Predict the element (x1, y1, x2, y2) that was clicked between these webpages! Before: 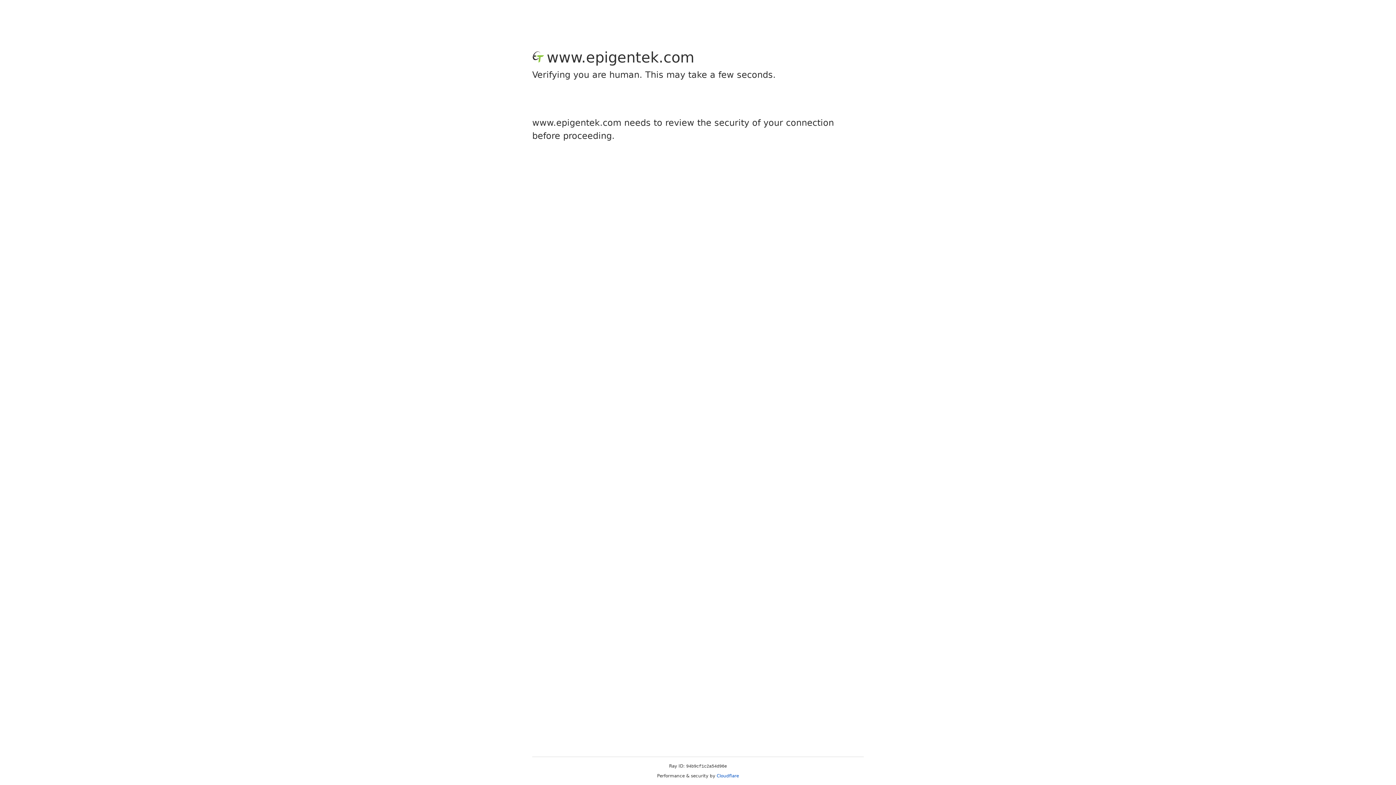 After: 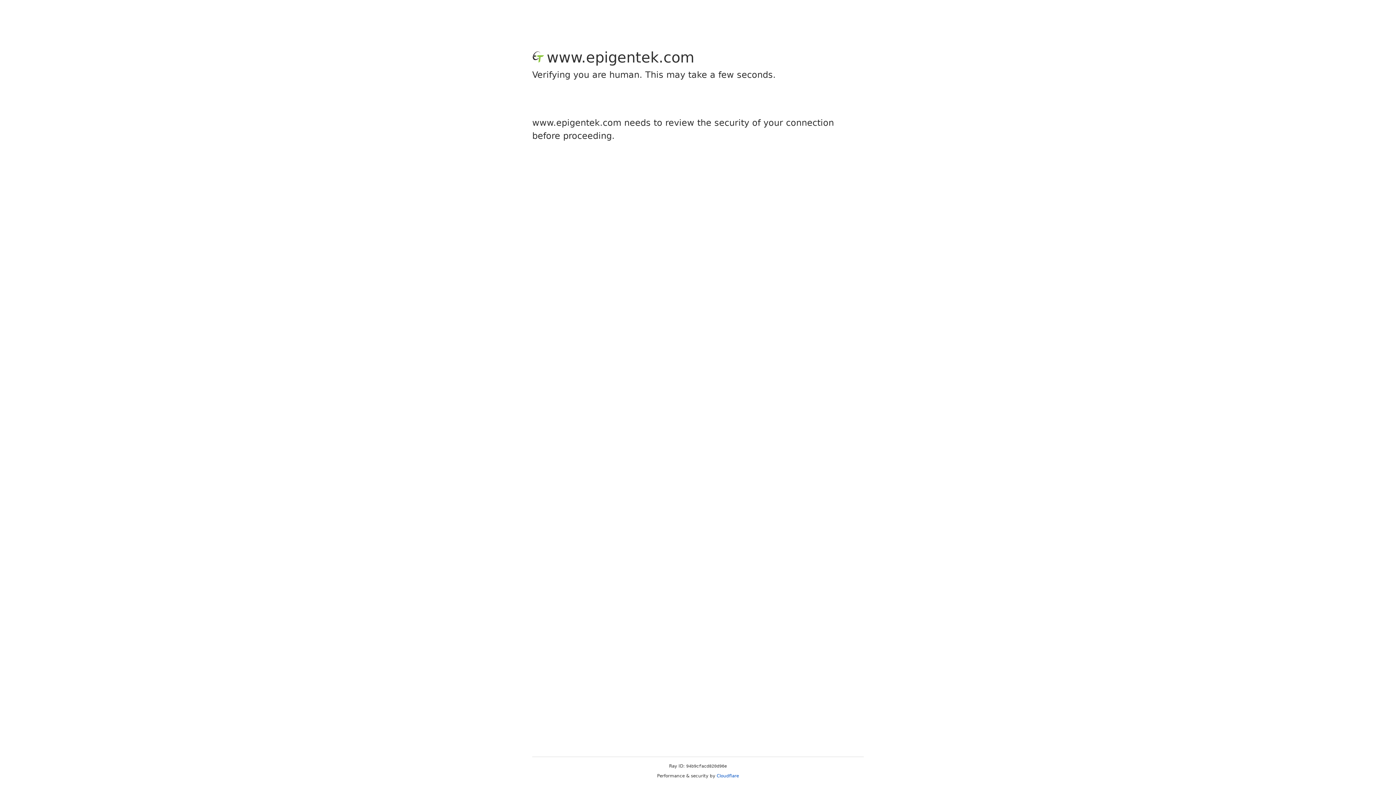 Action: bbox: (716, 773, 739, 778) label: Cloudflare